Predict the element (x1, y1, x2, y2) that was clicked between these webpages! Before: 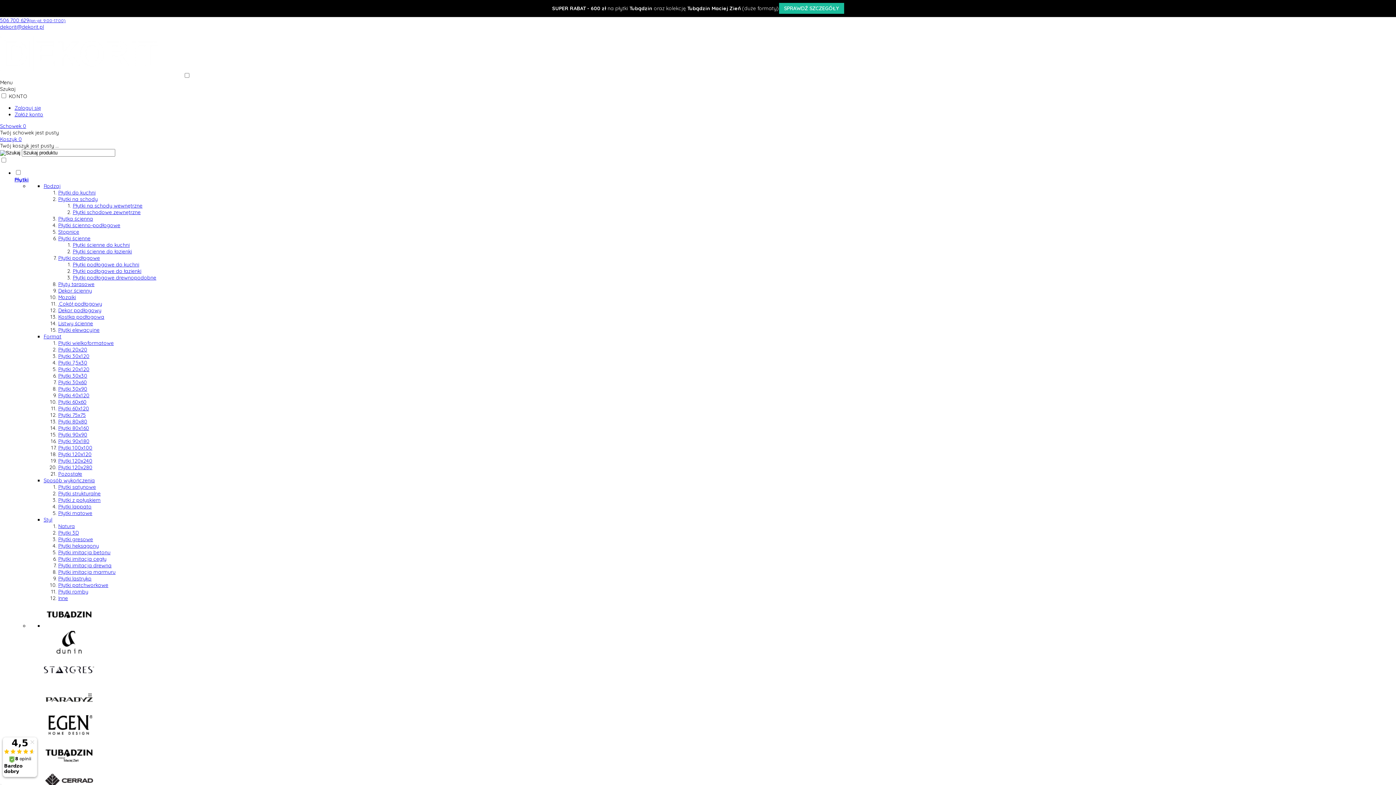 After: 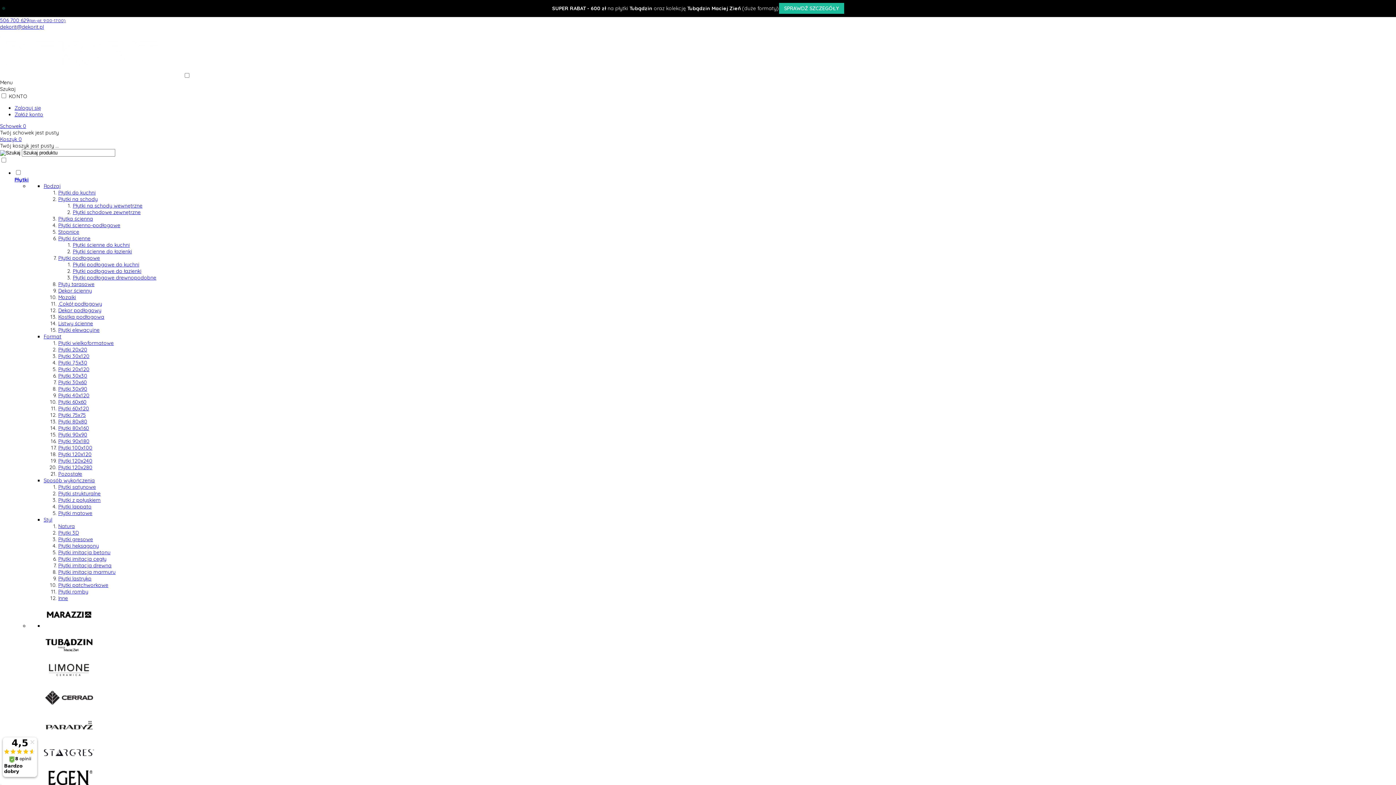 Action: label: Płytki schodowe zewnętrzne bbox: (72, 209, 140, 215)